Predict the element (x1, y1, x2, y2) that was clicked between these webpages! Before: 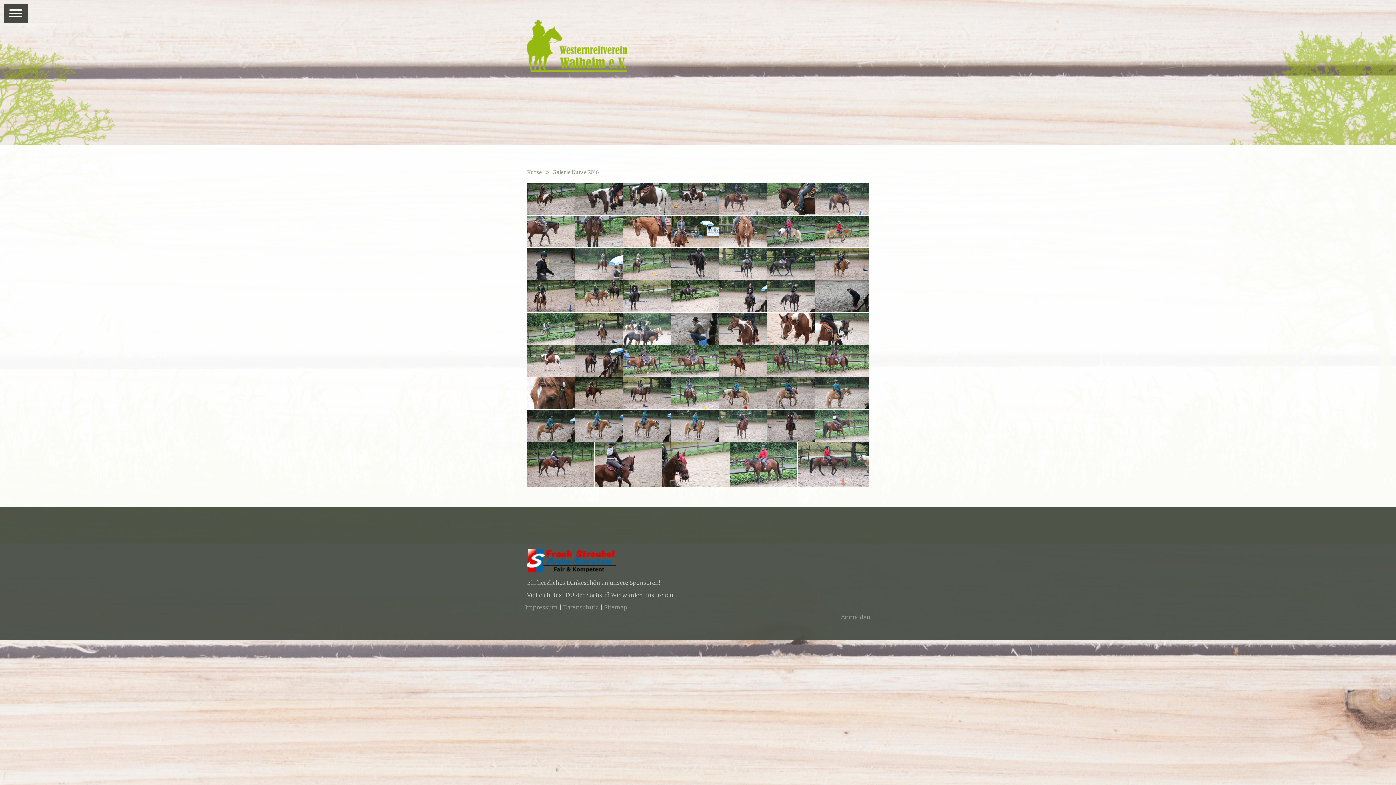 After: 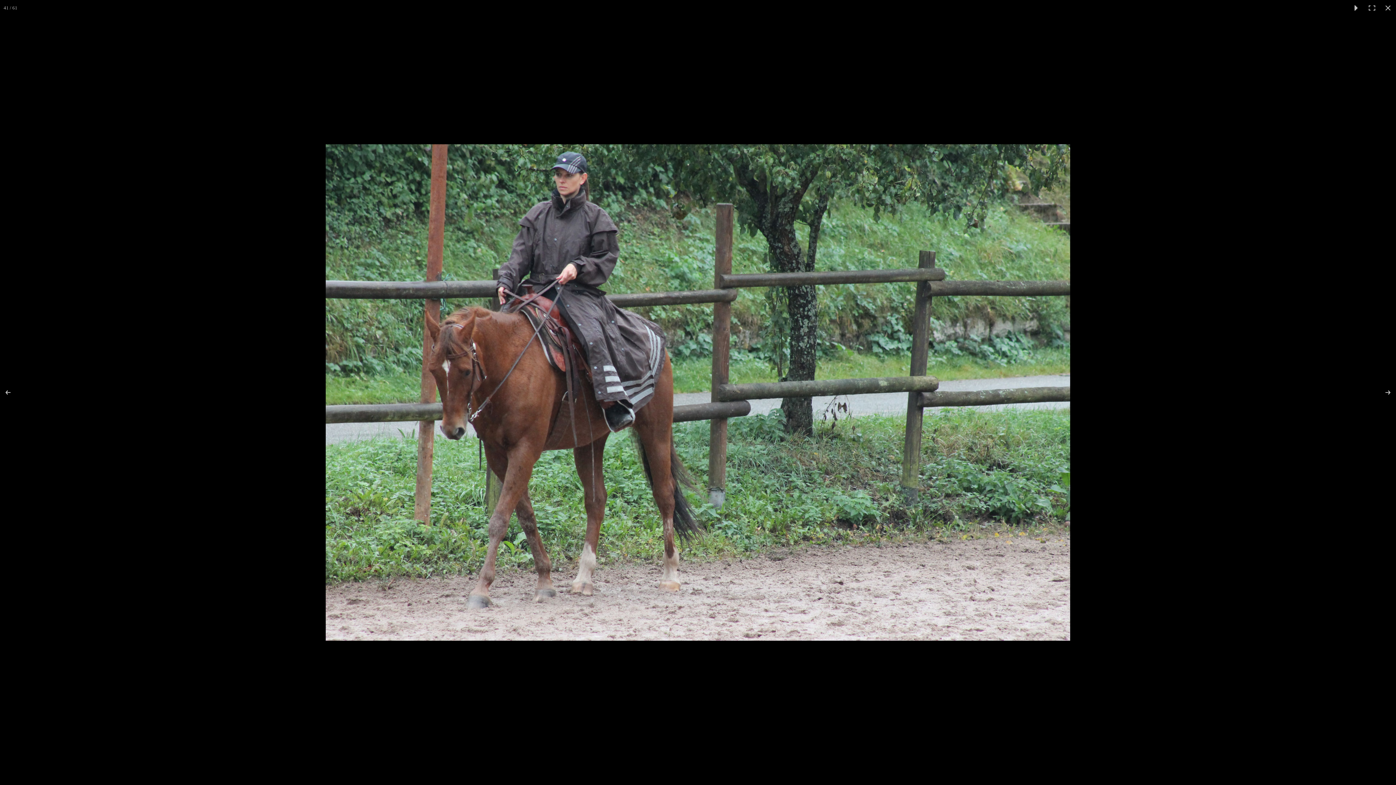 Action: bbox: (767, 345, 815, 377)